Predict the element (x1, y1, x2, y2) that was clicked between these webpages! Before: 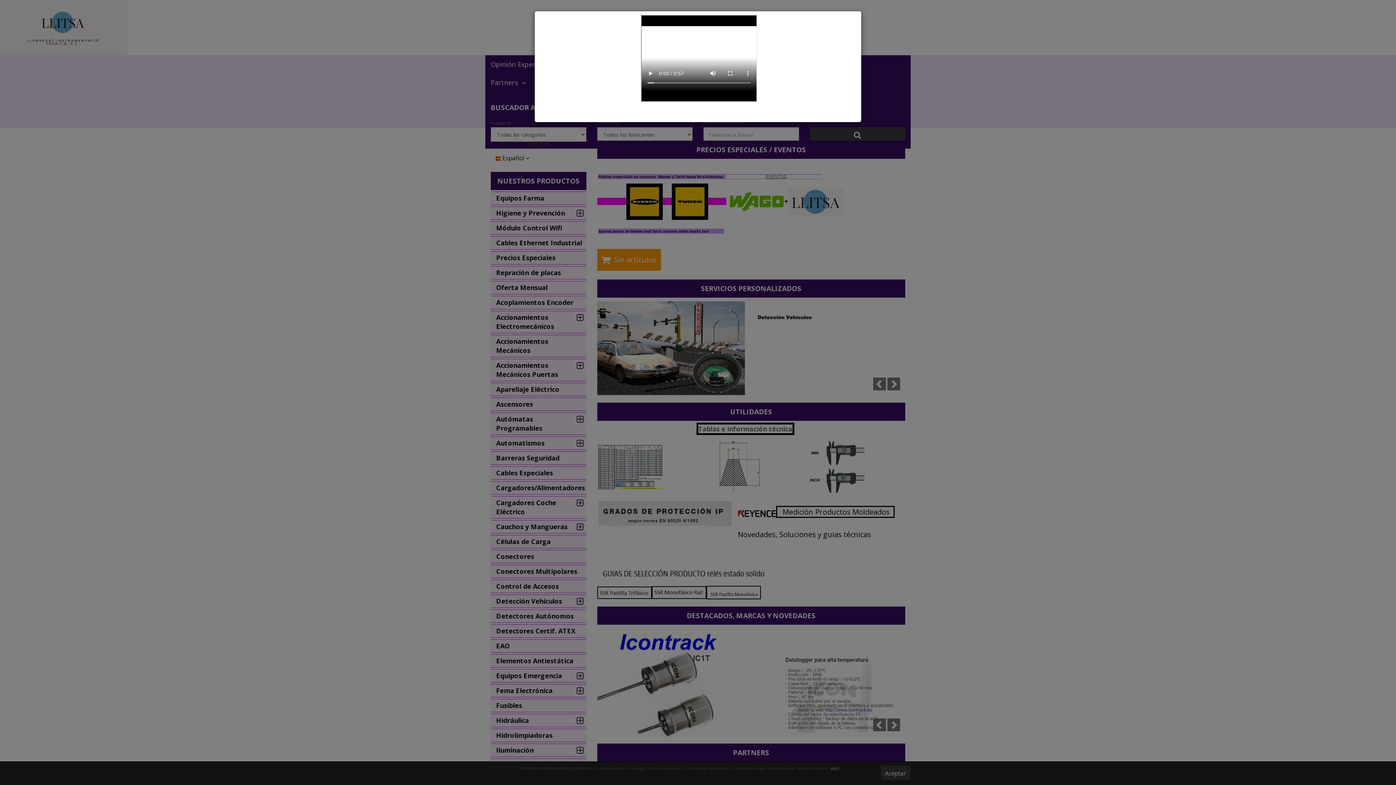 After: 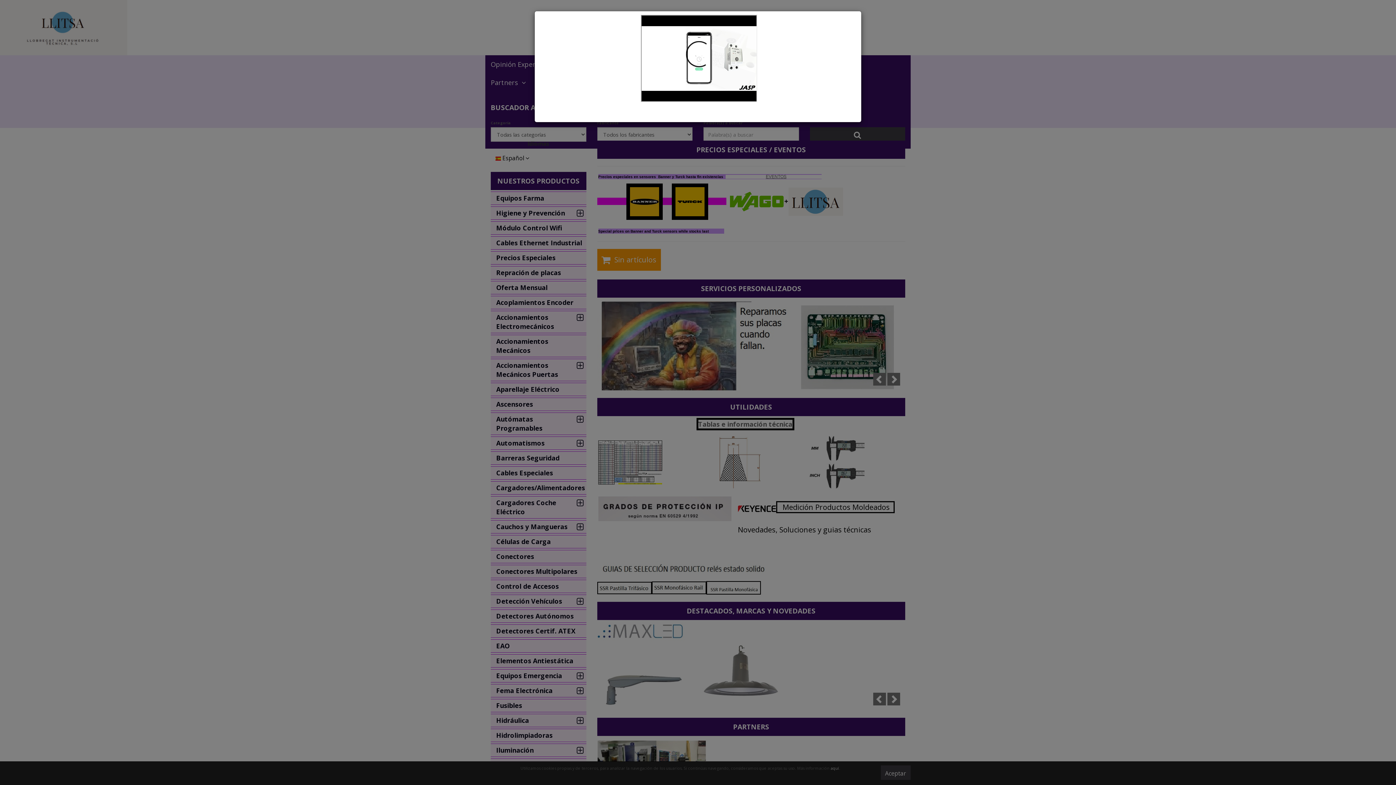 Action: bbox: (640, 95, 757, 103)